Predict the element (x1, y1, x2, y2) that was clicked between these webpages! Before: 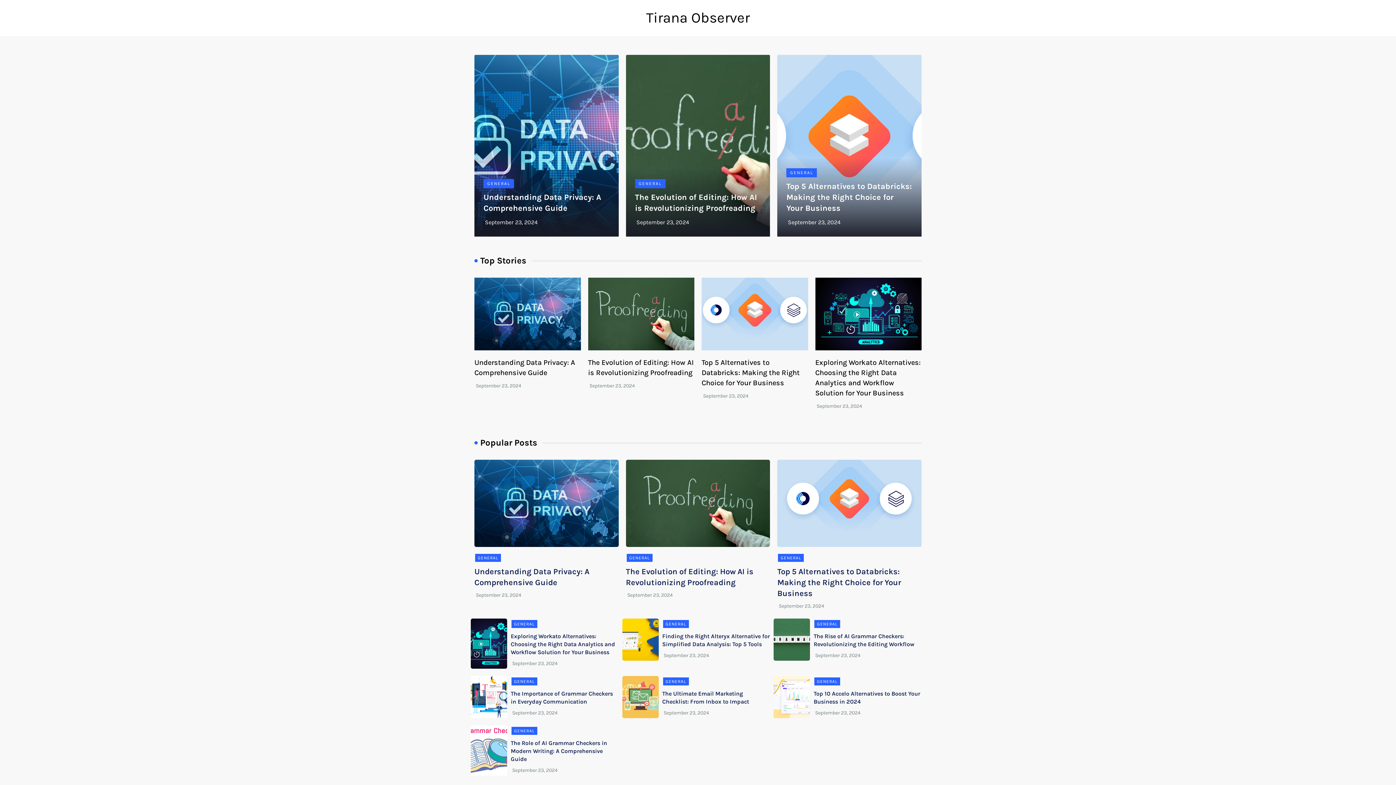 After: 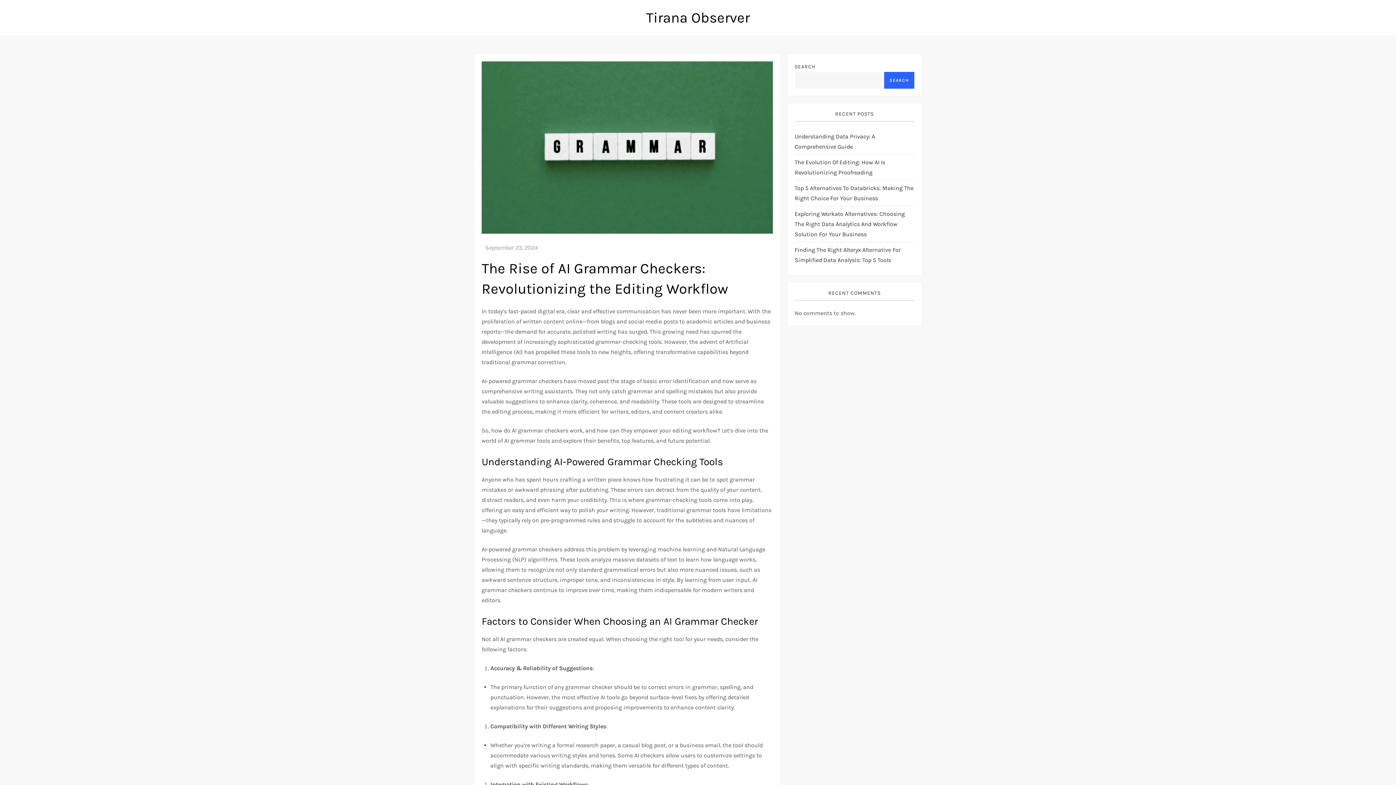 Action: bbox: (815, 652, 860, 658) label: September 23, 2024